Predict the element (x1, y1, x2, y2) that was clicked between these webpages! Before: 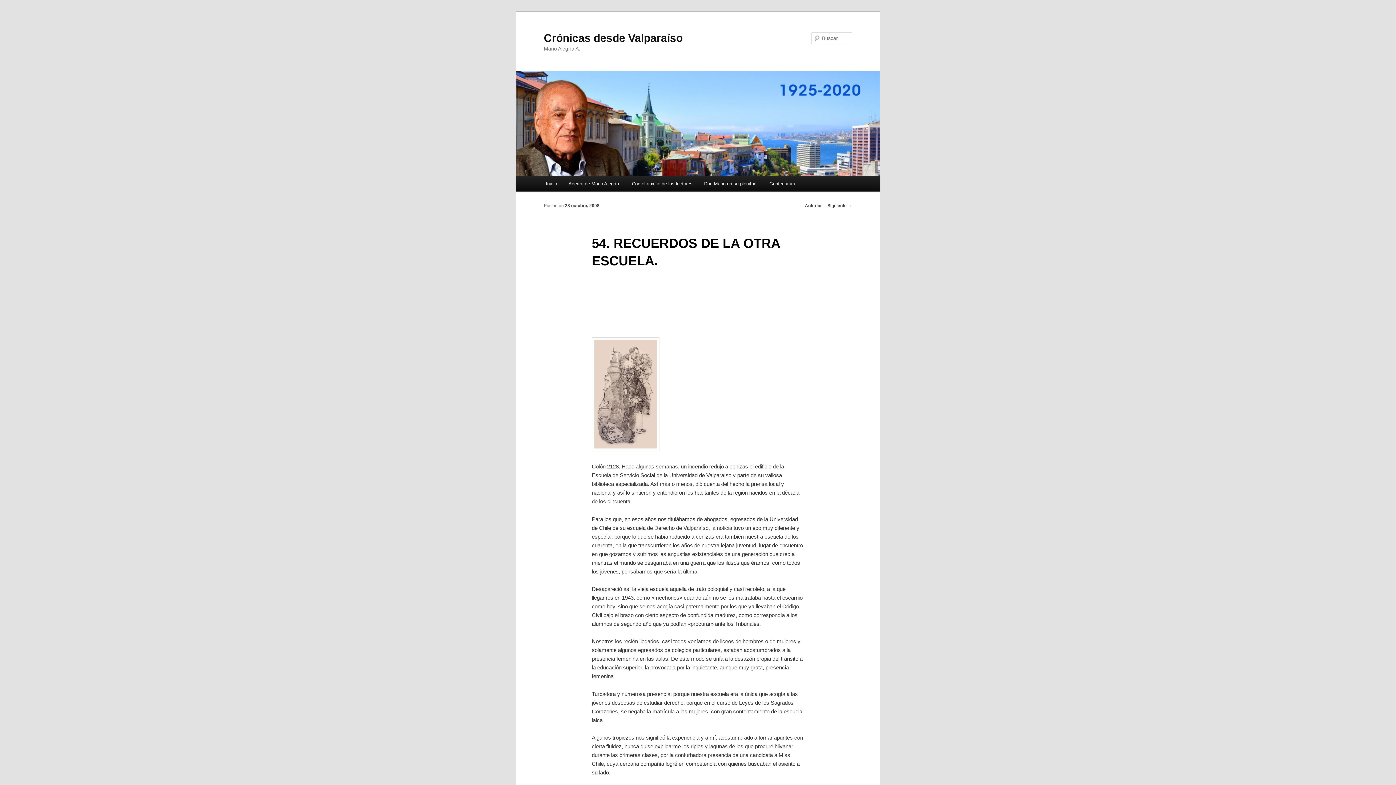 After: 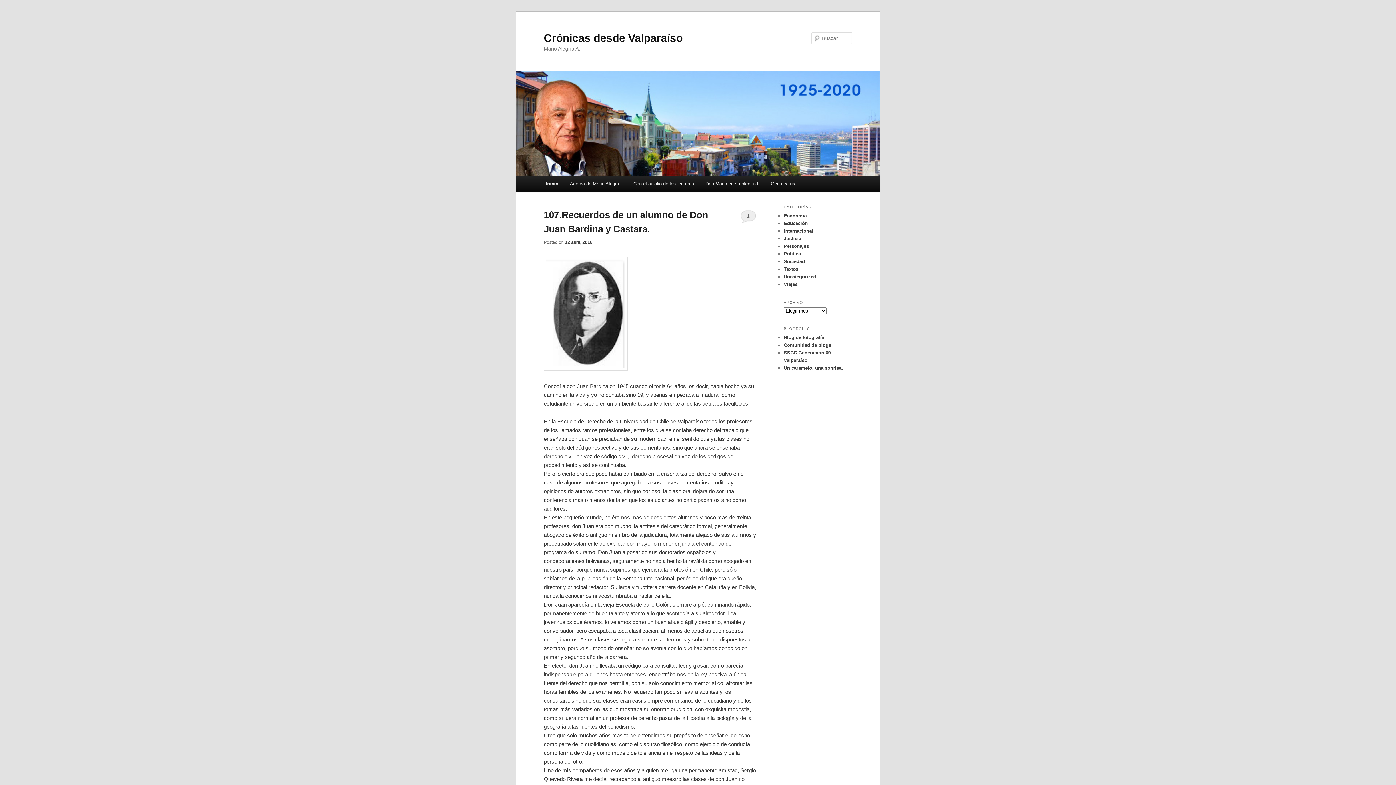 Action: label: Inicio bbox: (540, 176, 562, 191)